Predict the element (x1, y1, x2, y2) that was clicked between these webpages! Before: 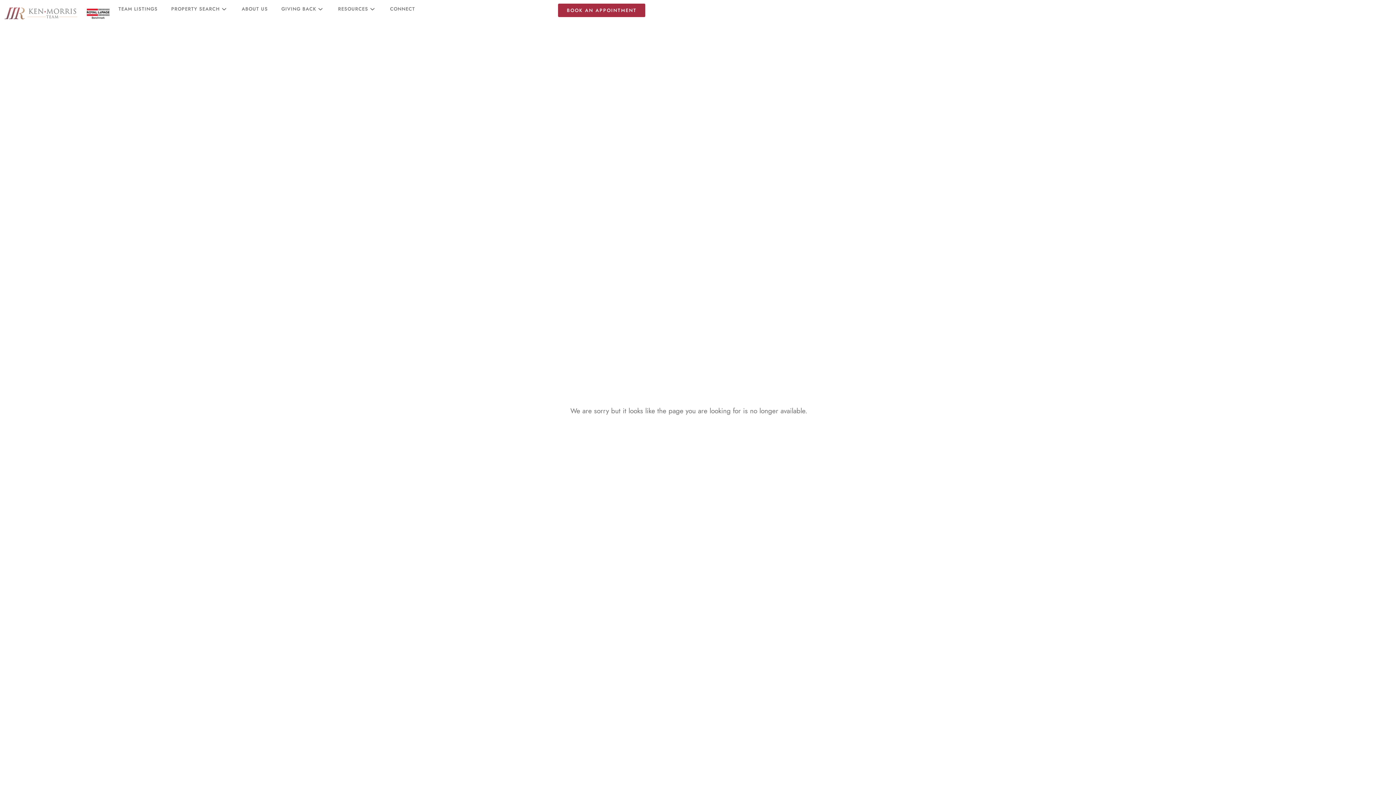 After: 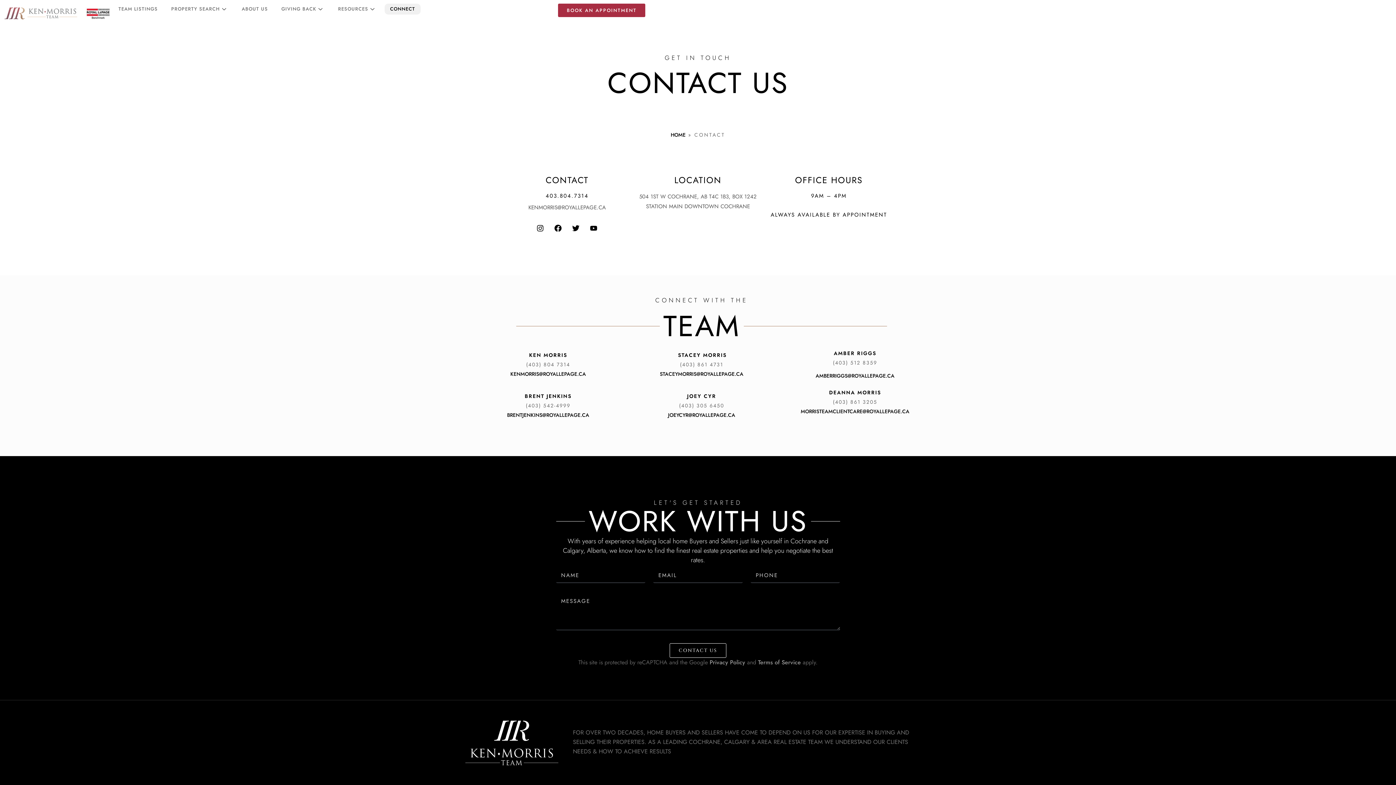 Action: bbox: (384, 3, 420, 14) label: CONNECT